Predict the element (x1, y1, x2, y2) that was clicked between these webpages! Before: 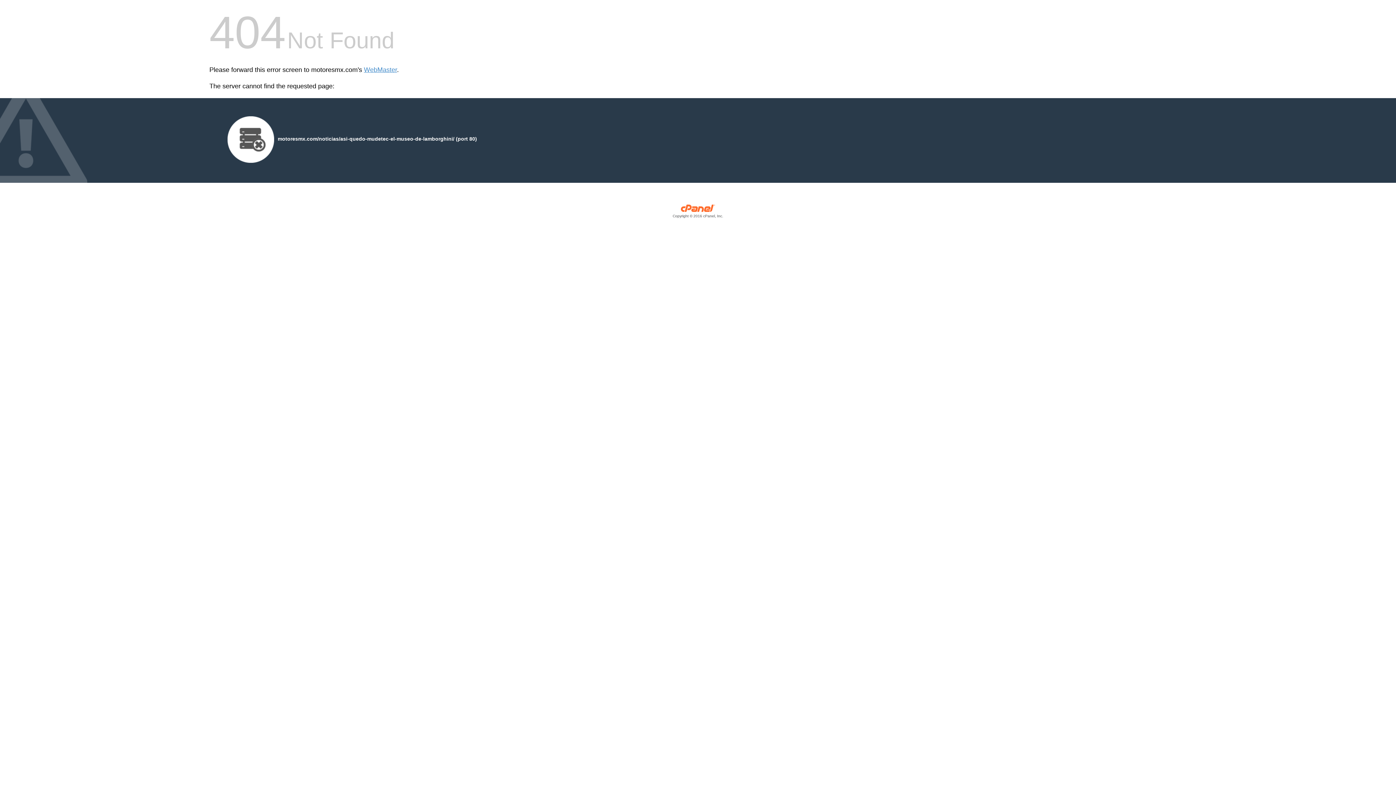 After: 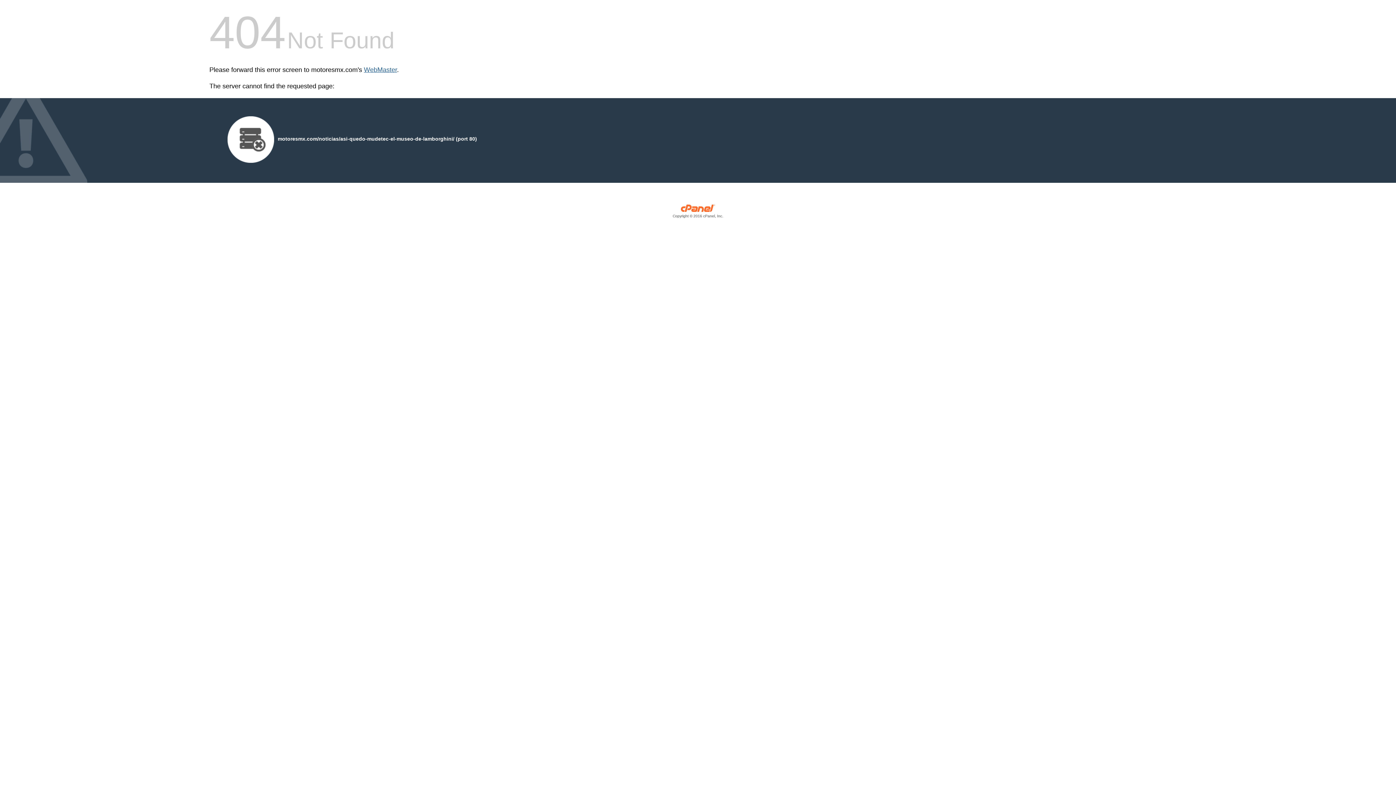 Action: bbox: (364, 66, 397, 73) label: WebMaster